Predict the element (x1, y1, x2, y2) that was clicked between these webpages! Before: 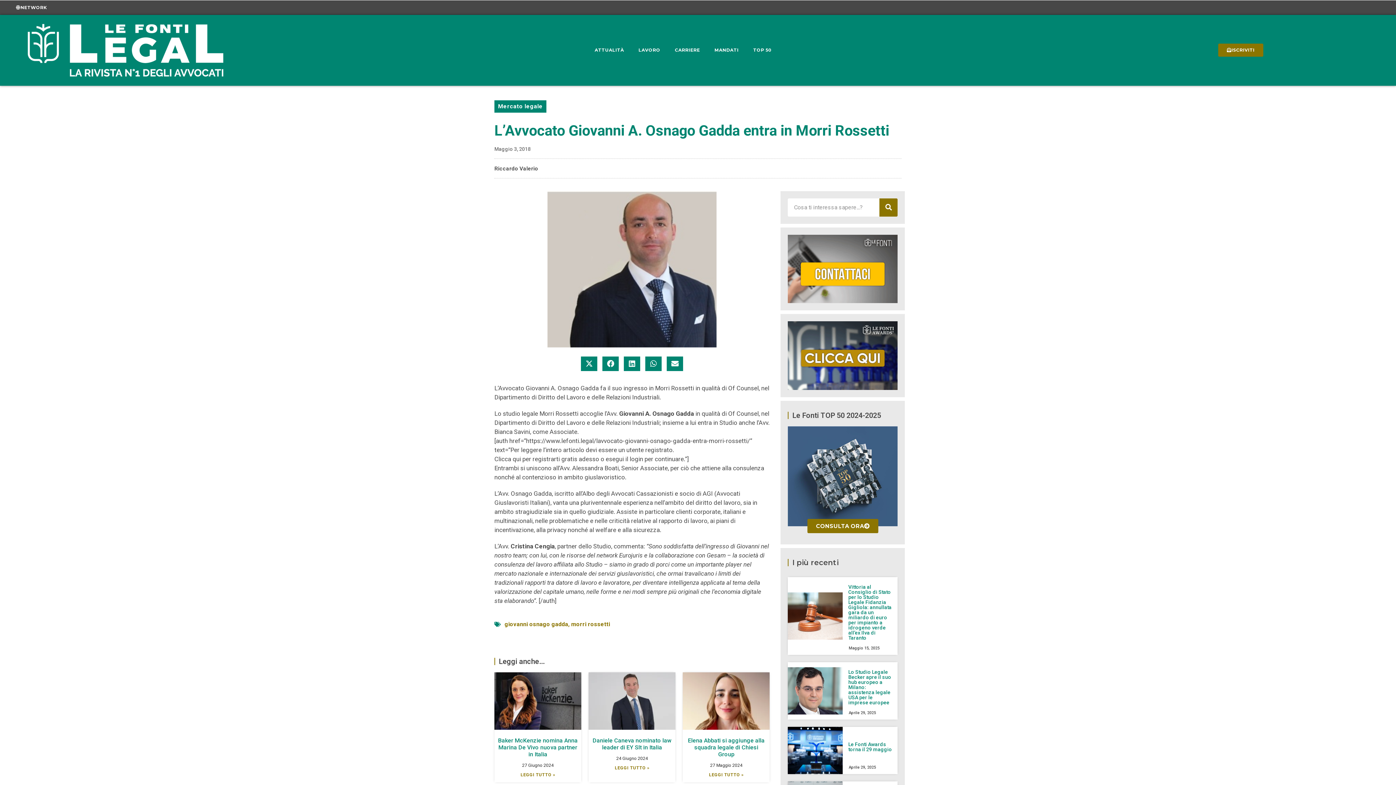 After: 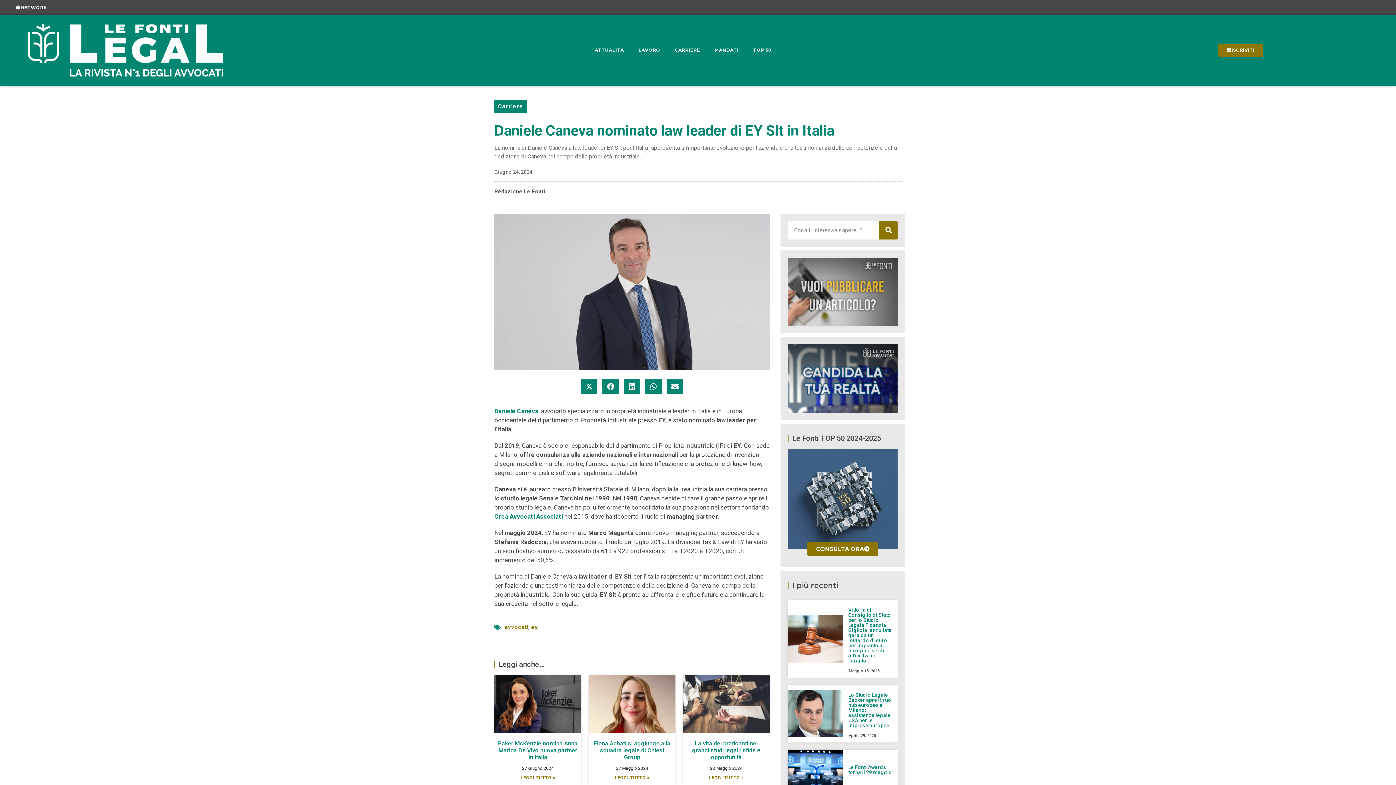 Action: bbox: (592, 737, 671, 751) label: Daniele Caneva nominato law leader di EY Slt in Italia